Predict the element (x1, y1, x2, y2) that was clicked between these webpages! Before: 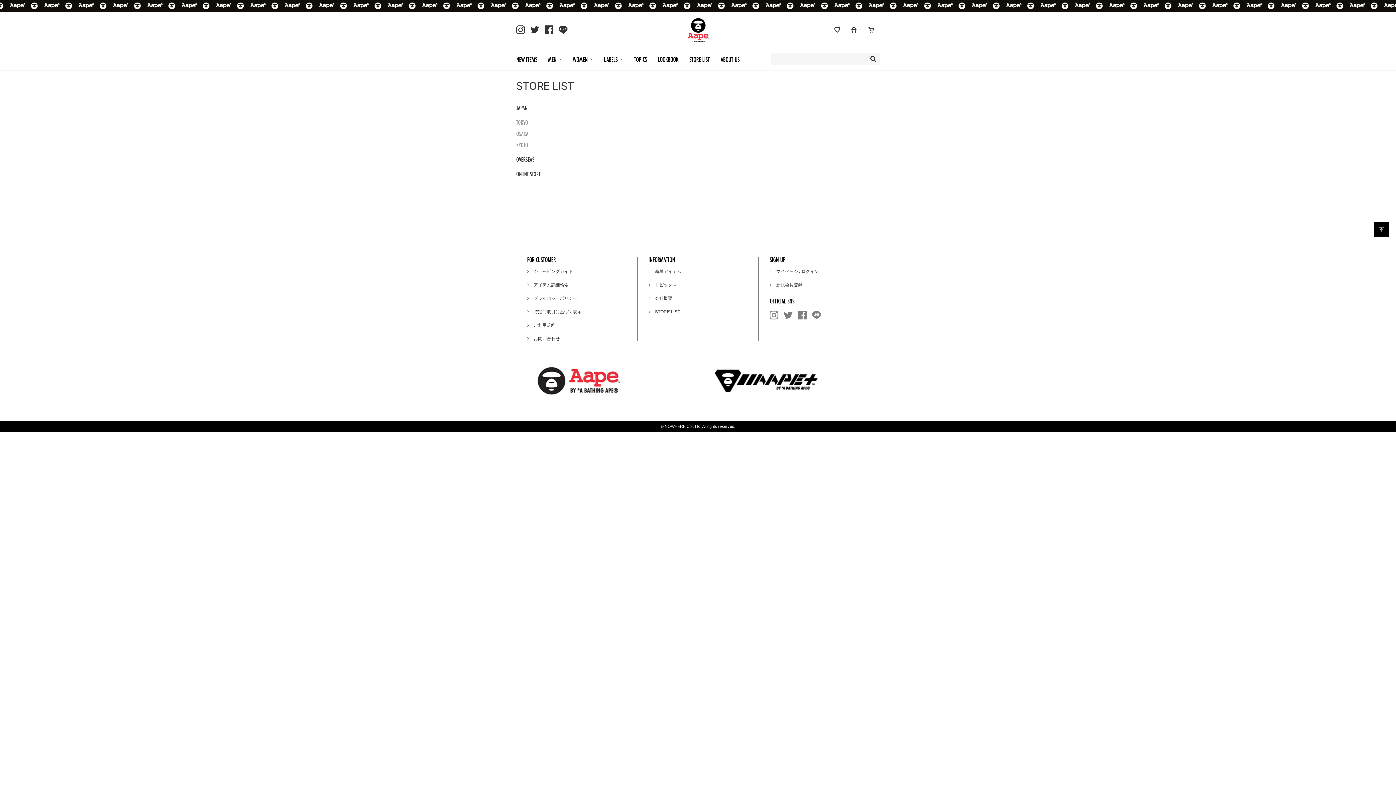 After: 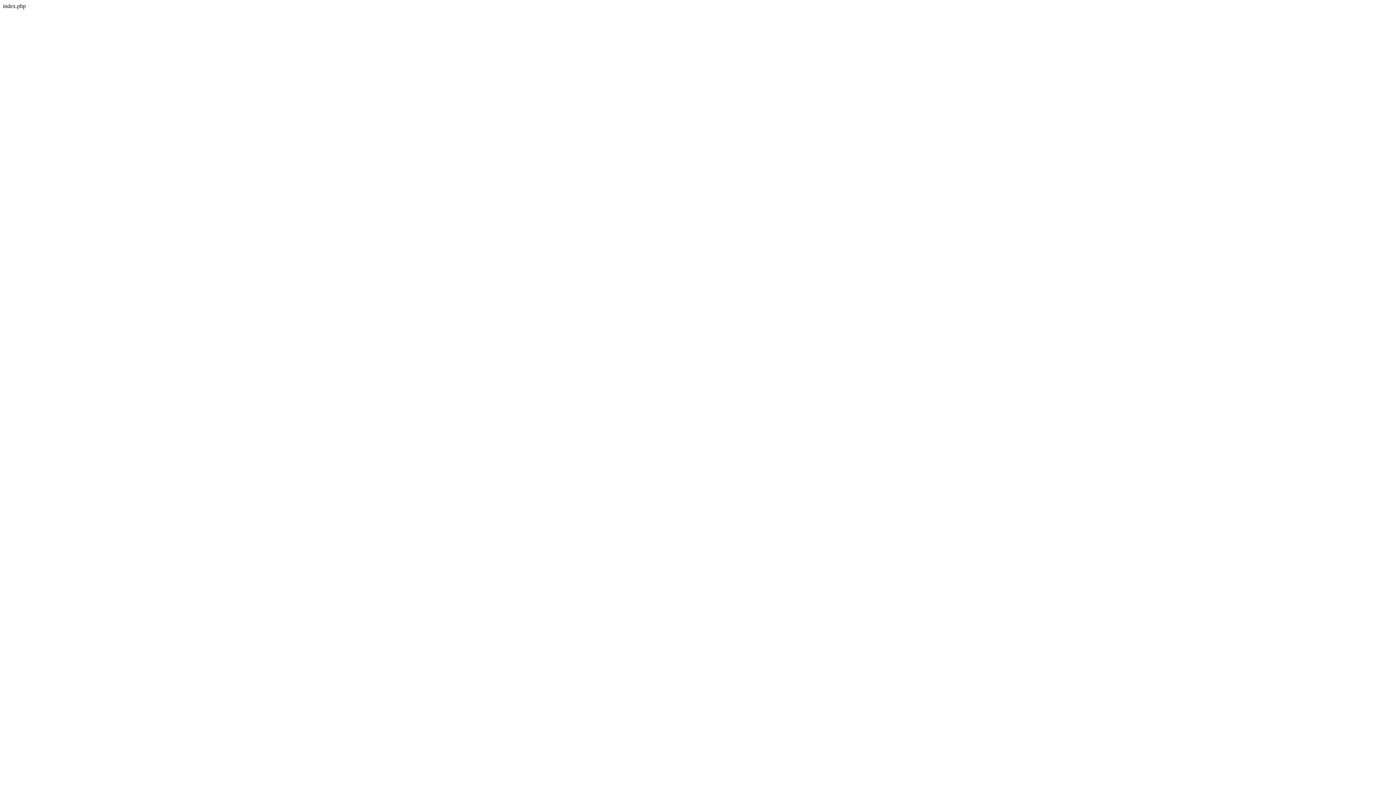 Action: label: ABOUT US bbox: (720, 51, 739, 67)